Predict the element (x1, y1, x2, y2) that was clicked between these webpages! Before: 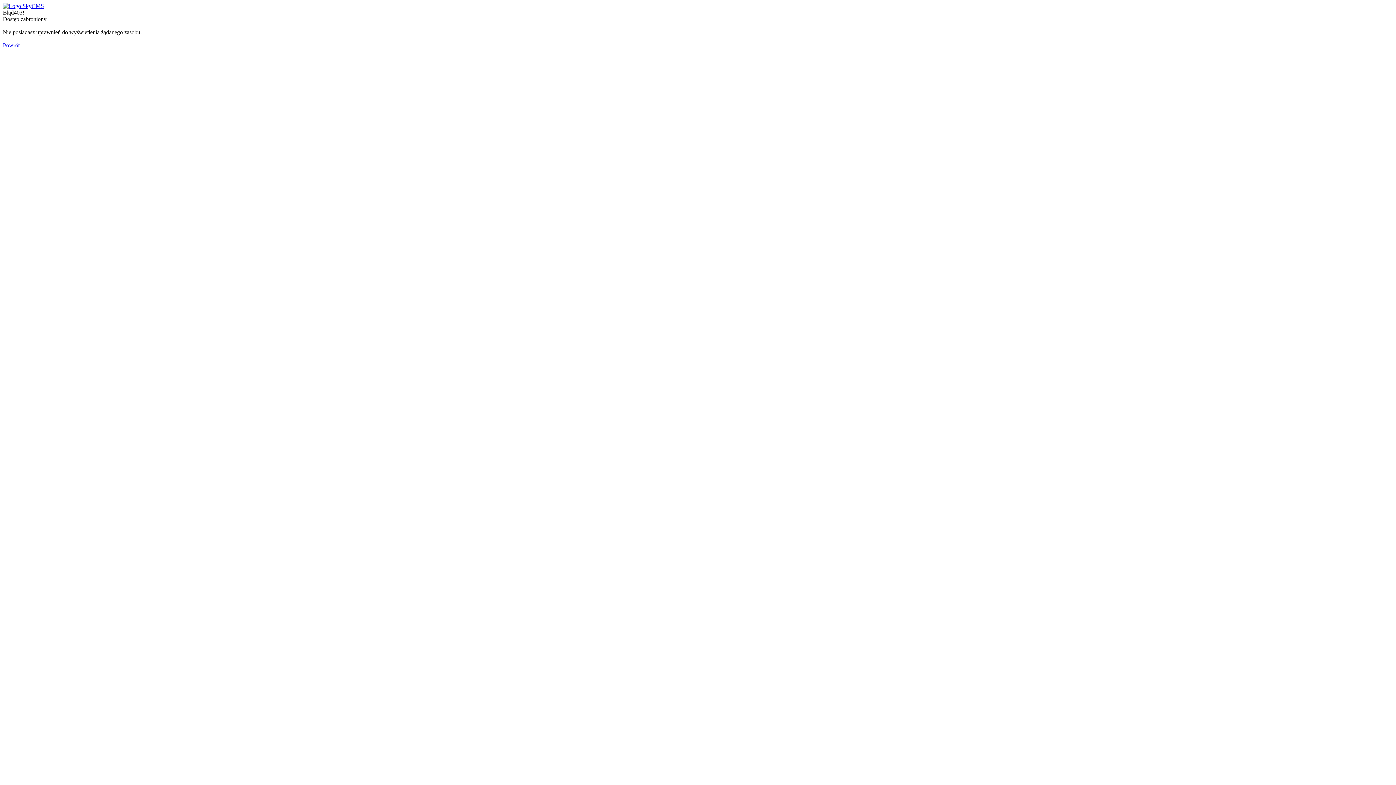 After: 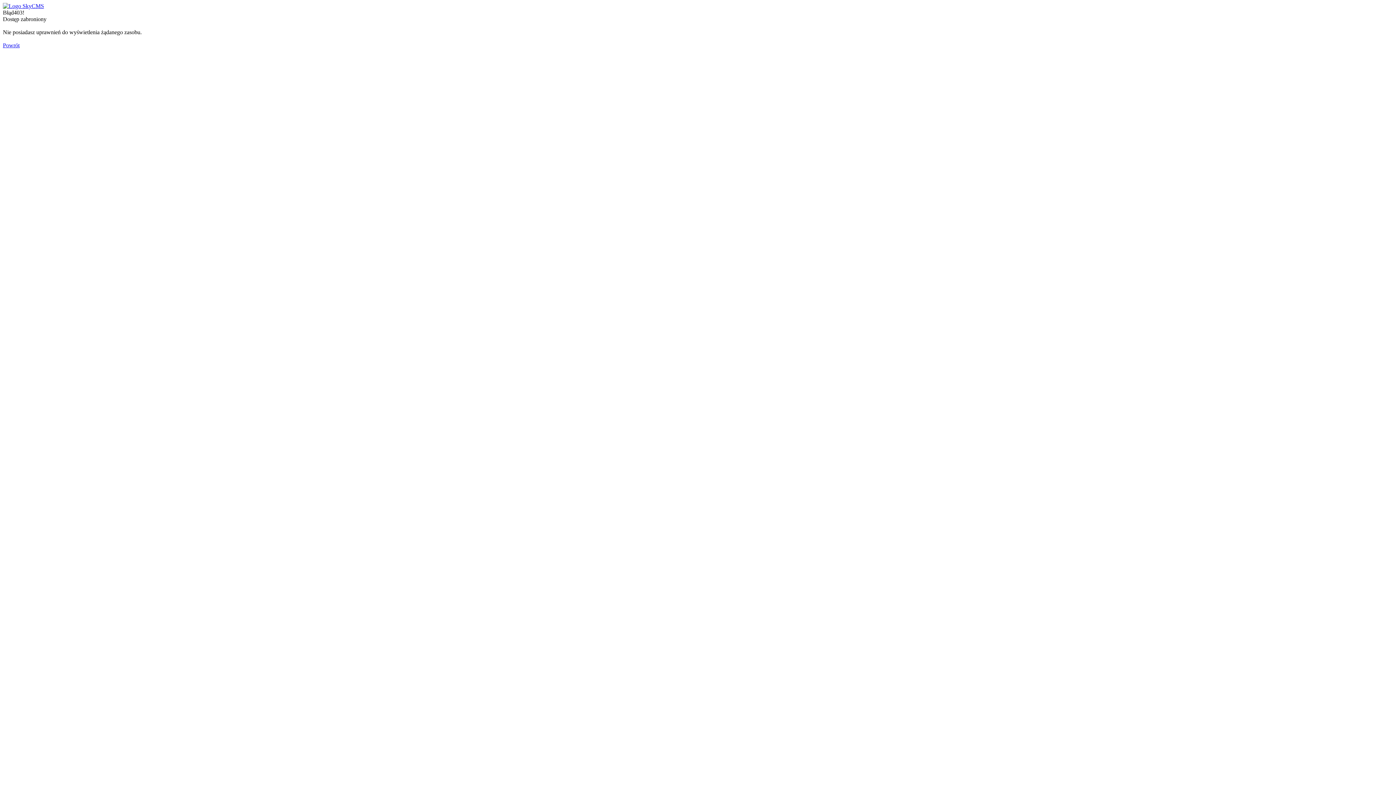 Action: bbox: (2, 2, 44, 9)